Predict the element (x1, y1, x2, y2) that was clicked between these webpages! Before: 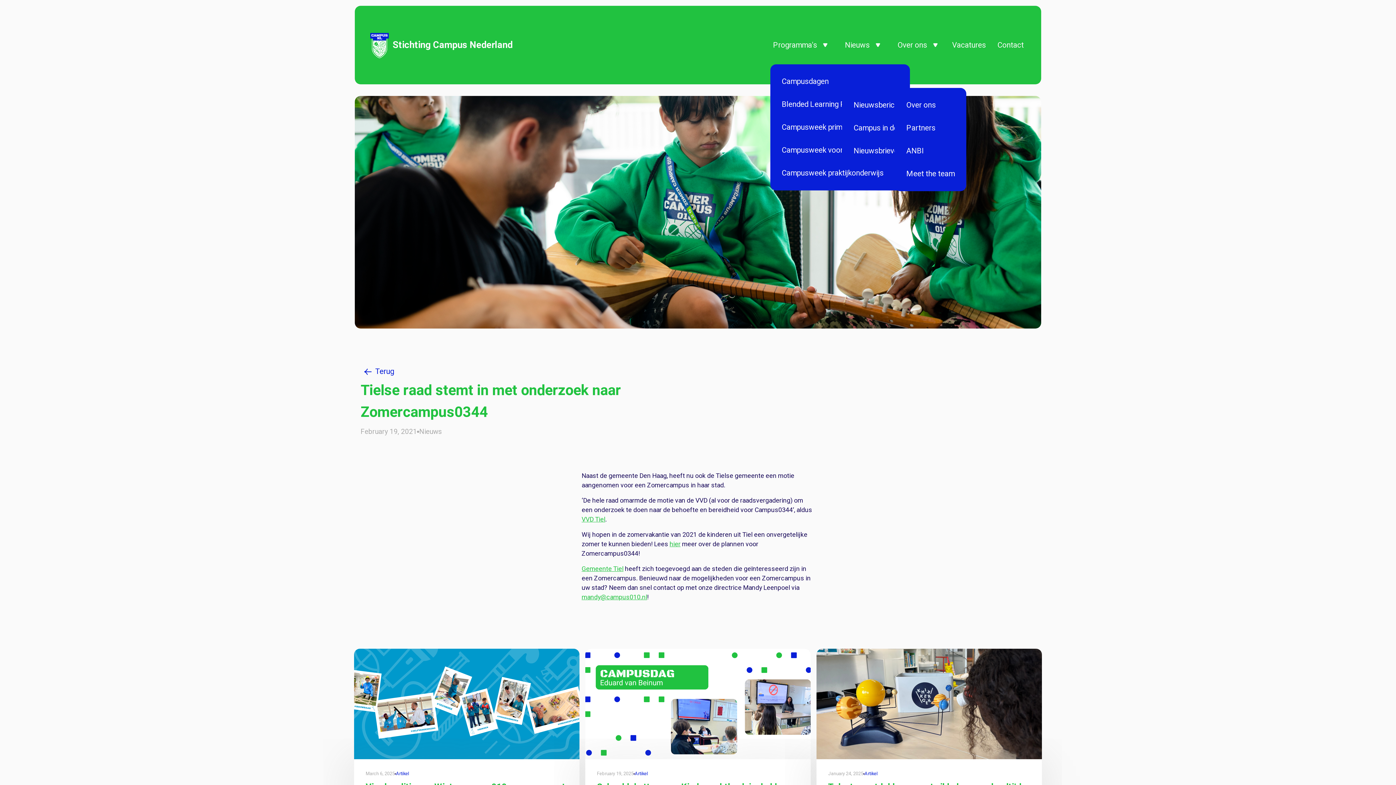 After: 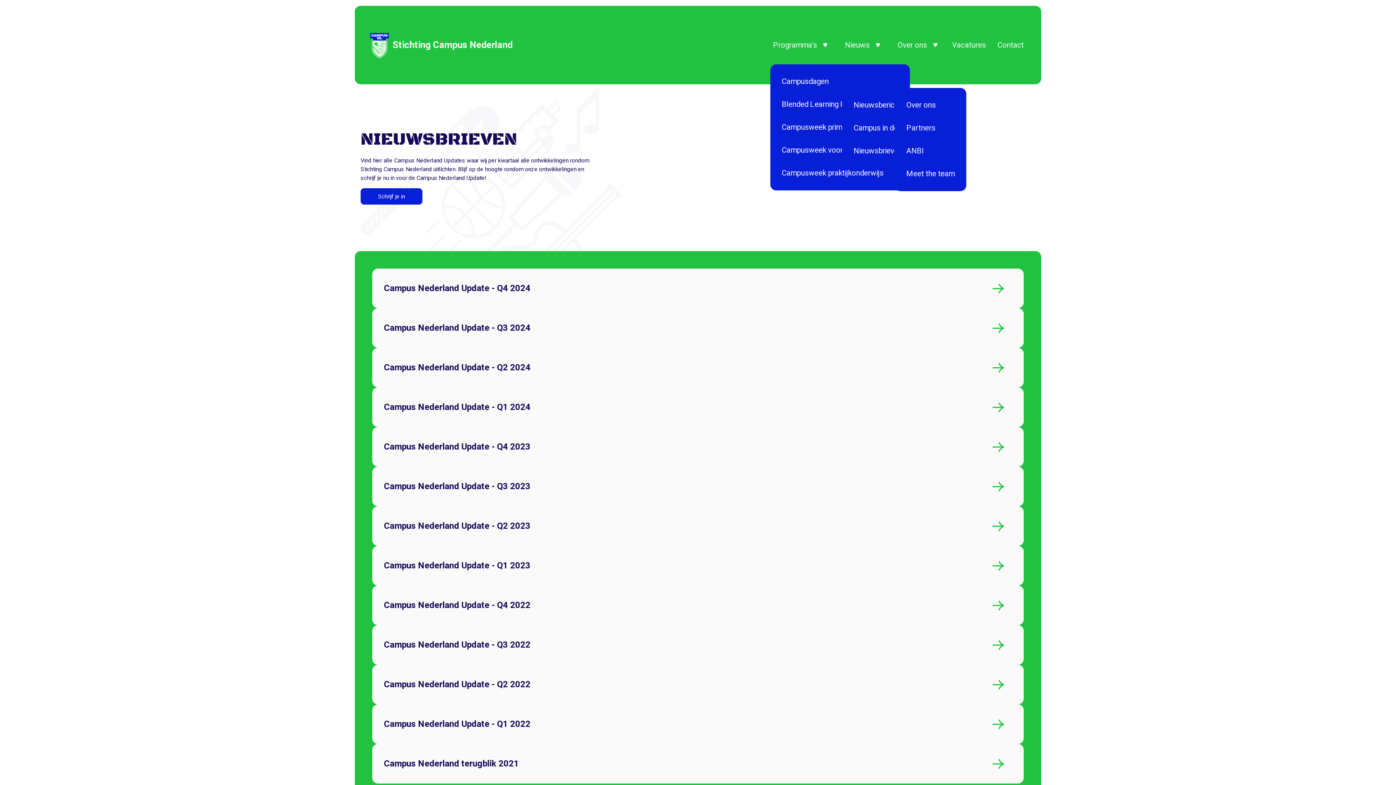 Action: label: Nieuwsbrieven bbox: (848, 139, 925, 162)